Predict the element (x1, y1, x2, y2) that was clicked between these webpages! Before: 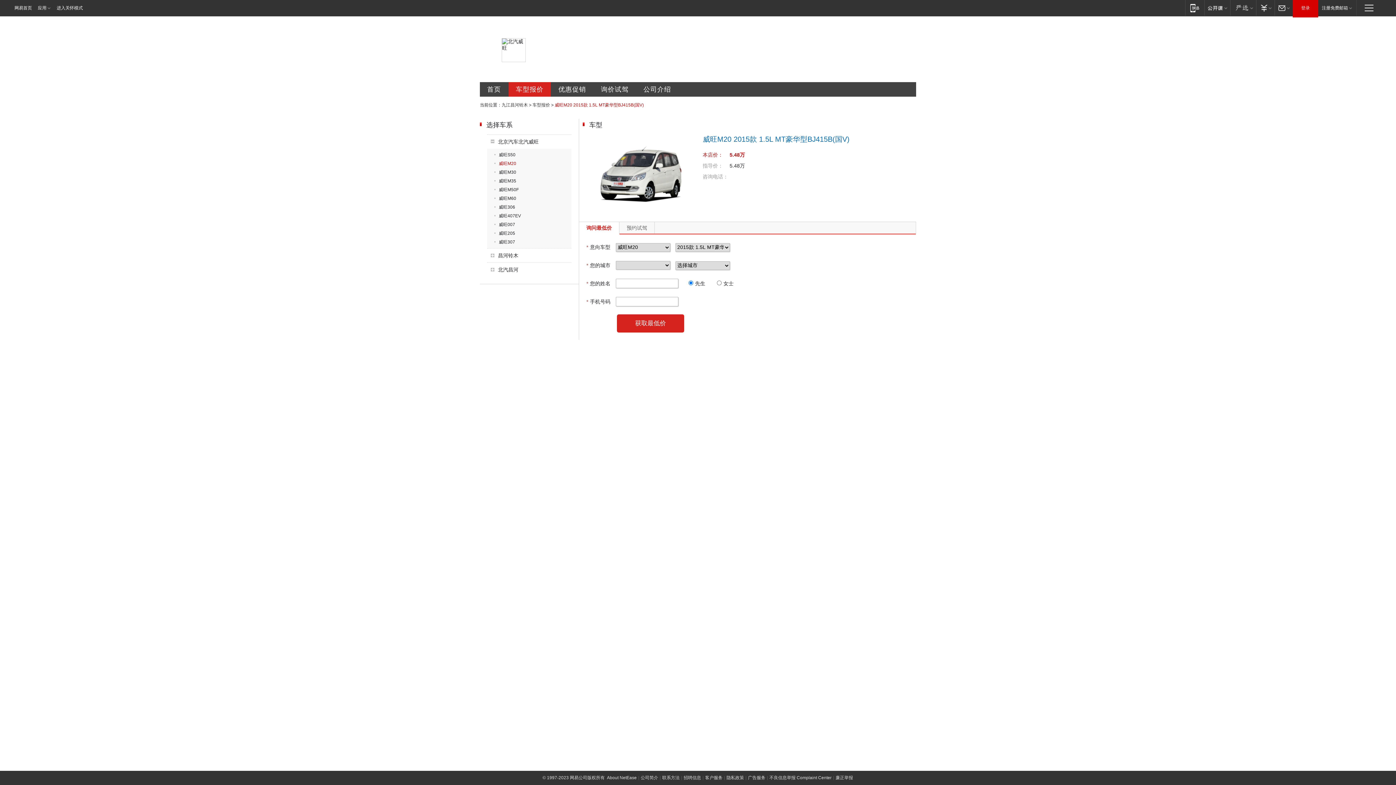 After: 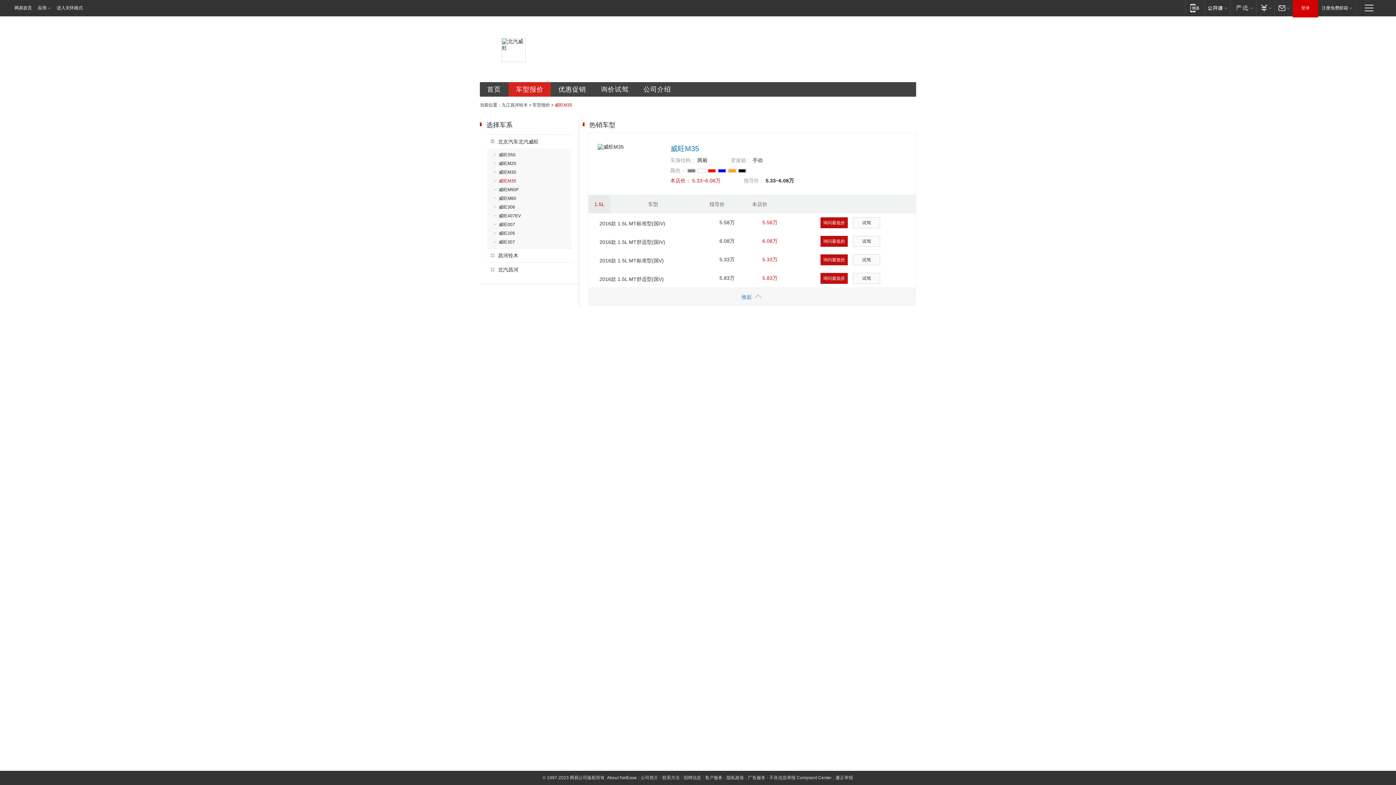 Action: bbox: (494, 178, 516, 183) label: 威旺M35